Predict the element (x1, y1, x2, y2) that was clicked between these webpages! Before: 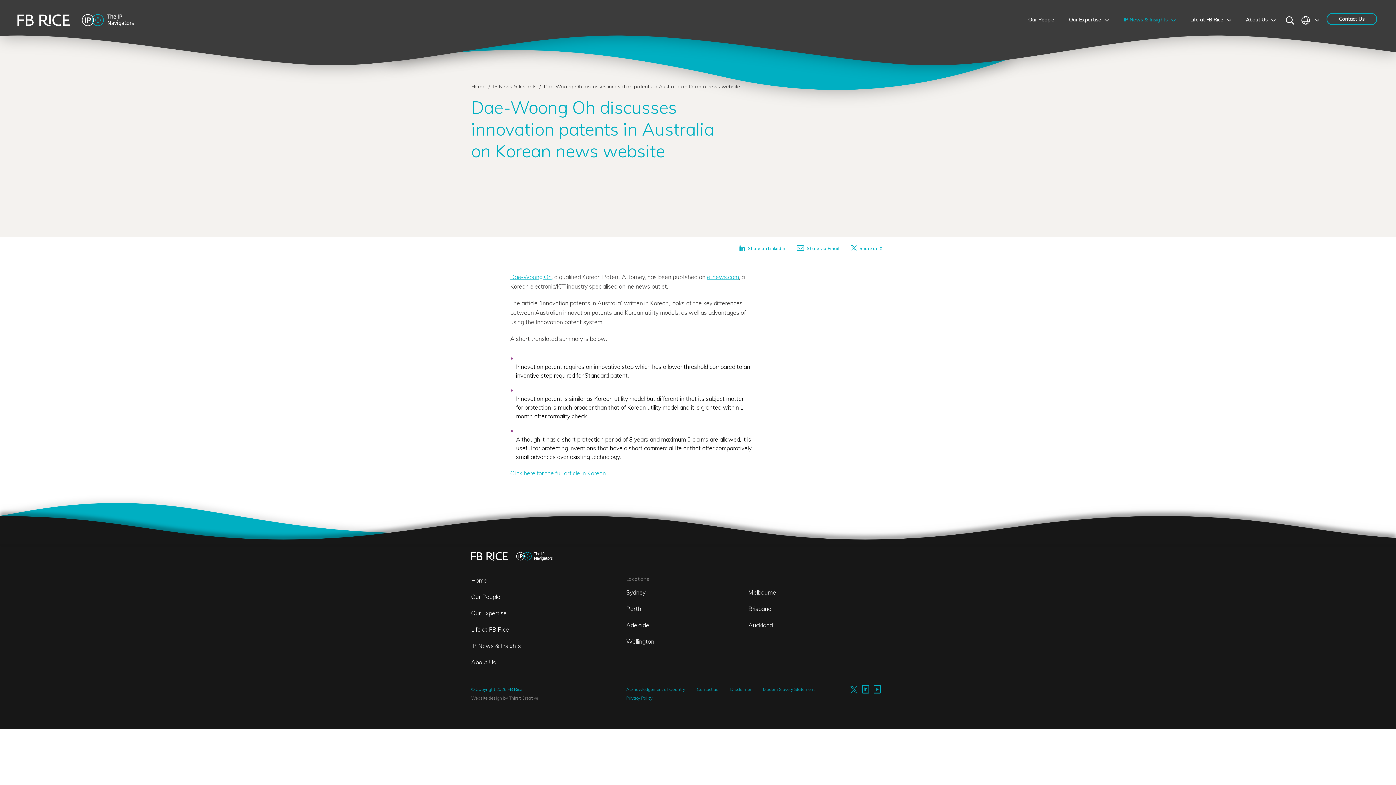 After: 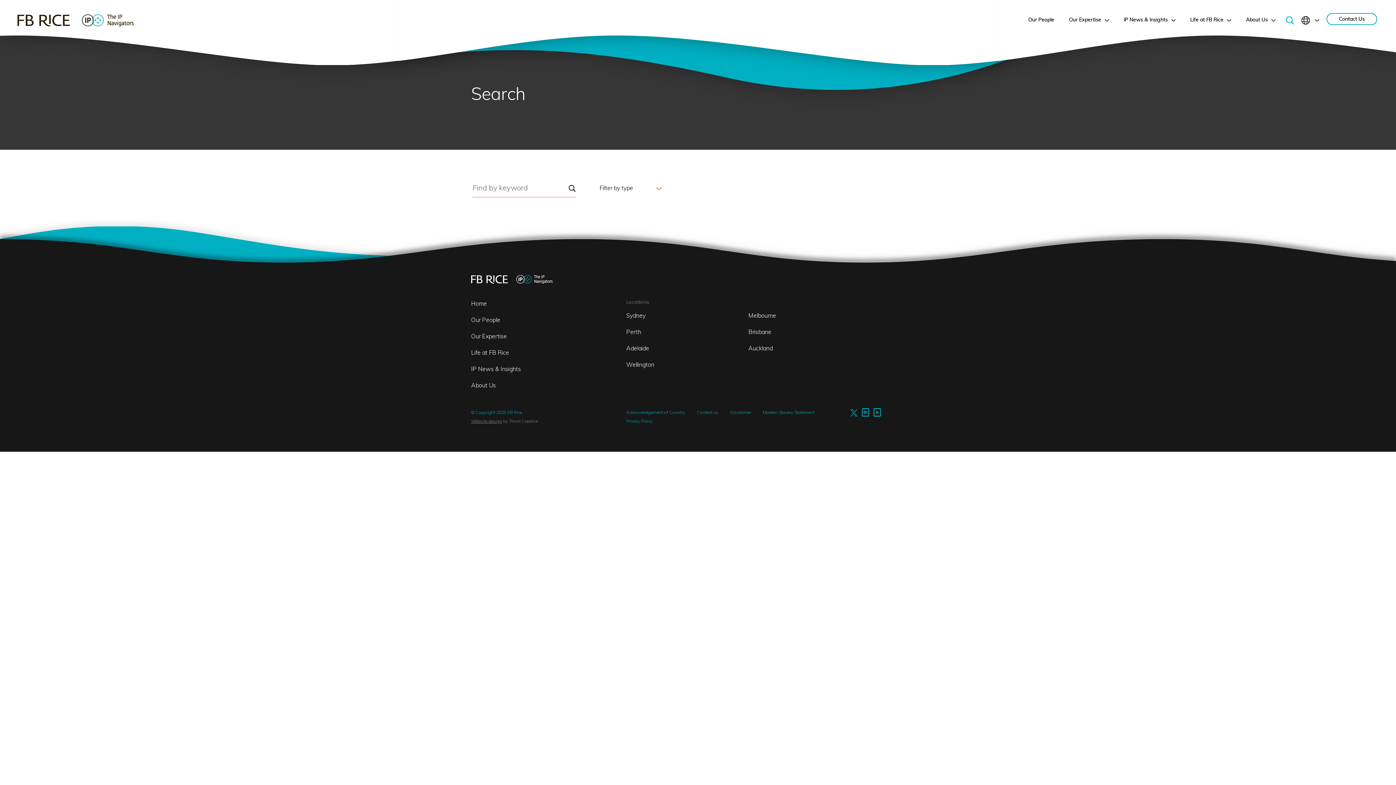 Action: bbox: (1286, 15, 1294, 25)